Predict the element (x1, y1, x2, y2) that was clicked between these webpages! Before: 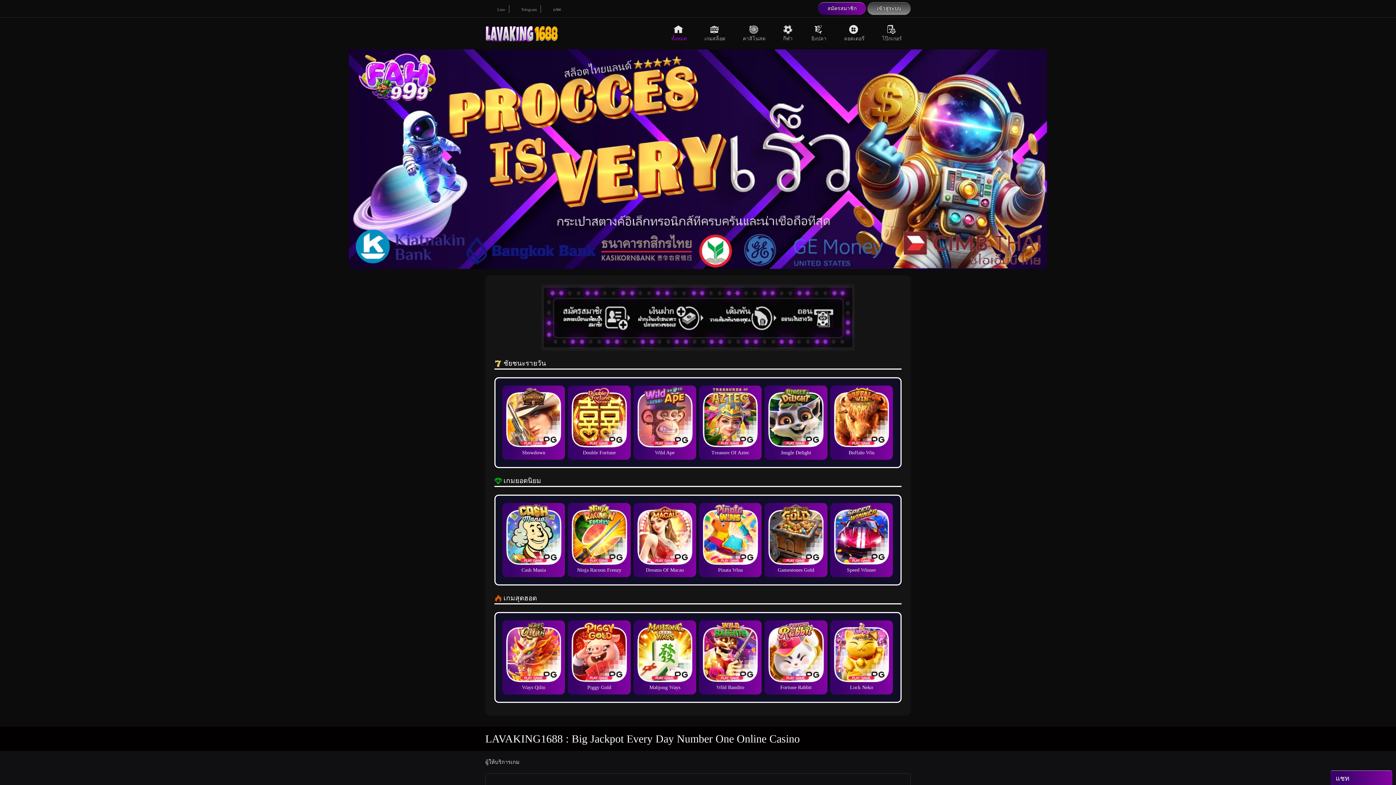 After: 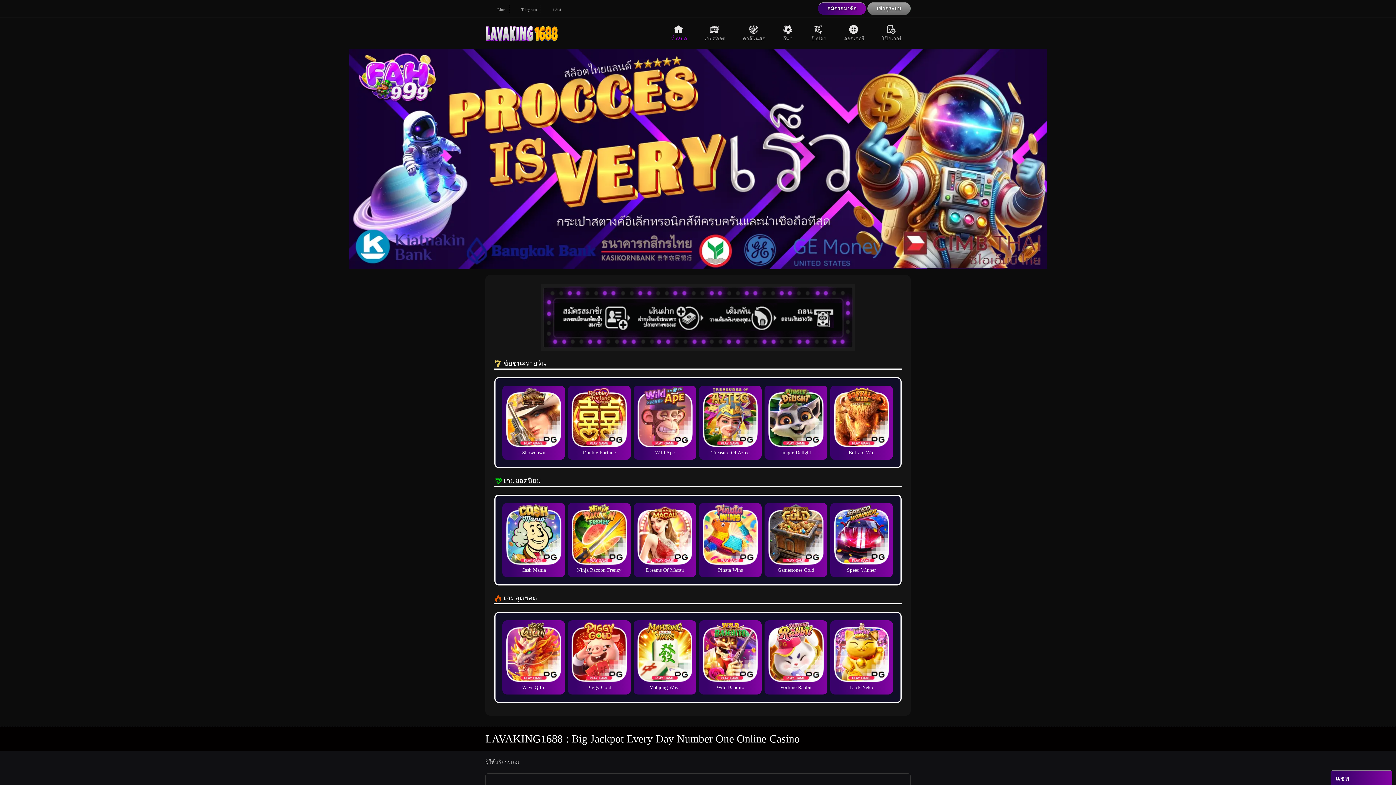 Action: label: เข้าสู่ระบบ bbox: (869, 4, 909, 13)